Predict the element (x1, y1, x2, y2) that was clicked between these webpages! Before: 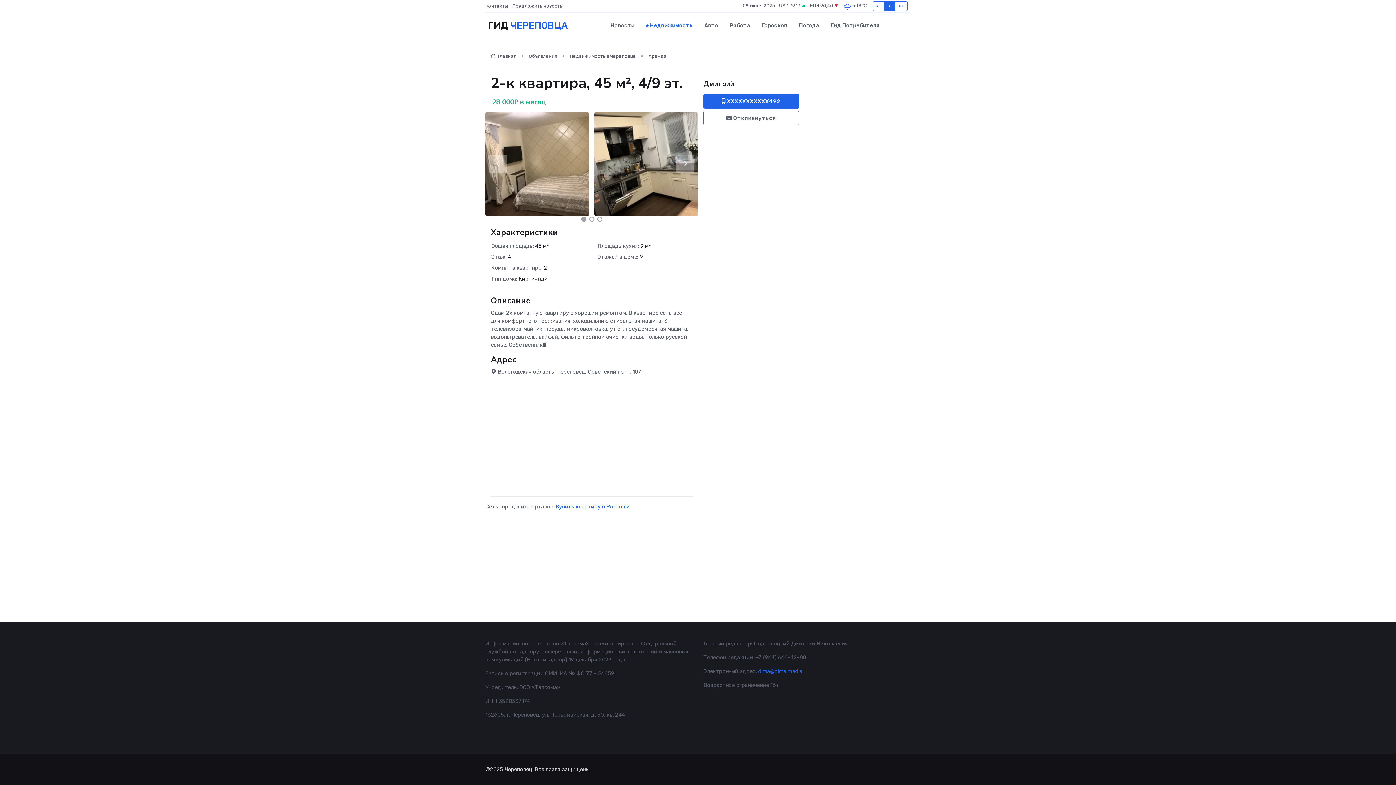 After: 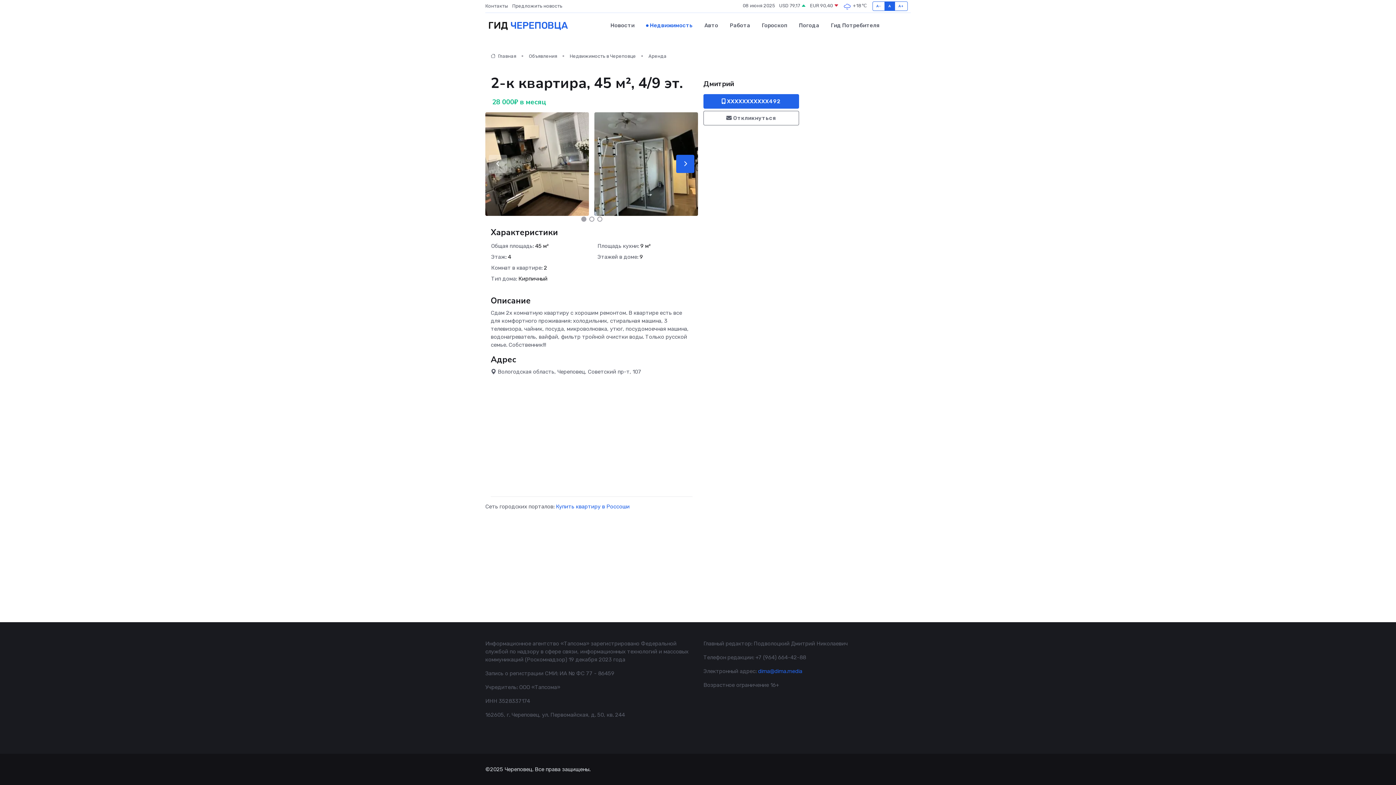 Action: bbox: (676, 155, 694, 173)